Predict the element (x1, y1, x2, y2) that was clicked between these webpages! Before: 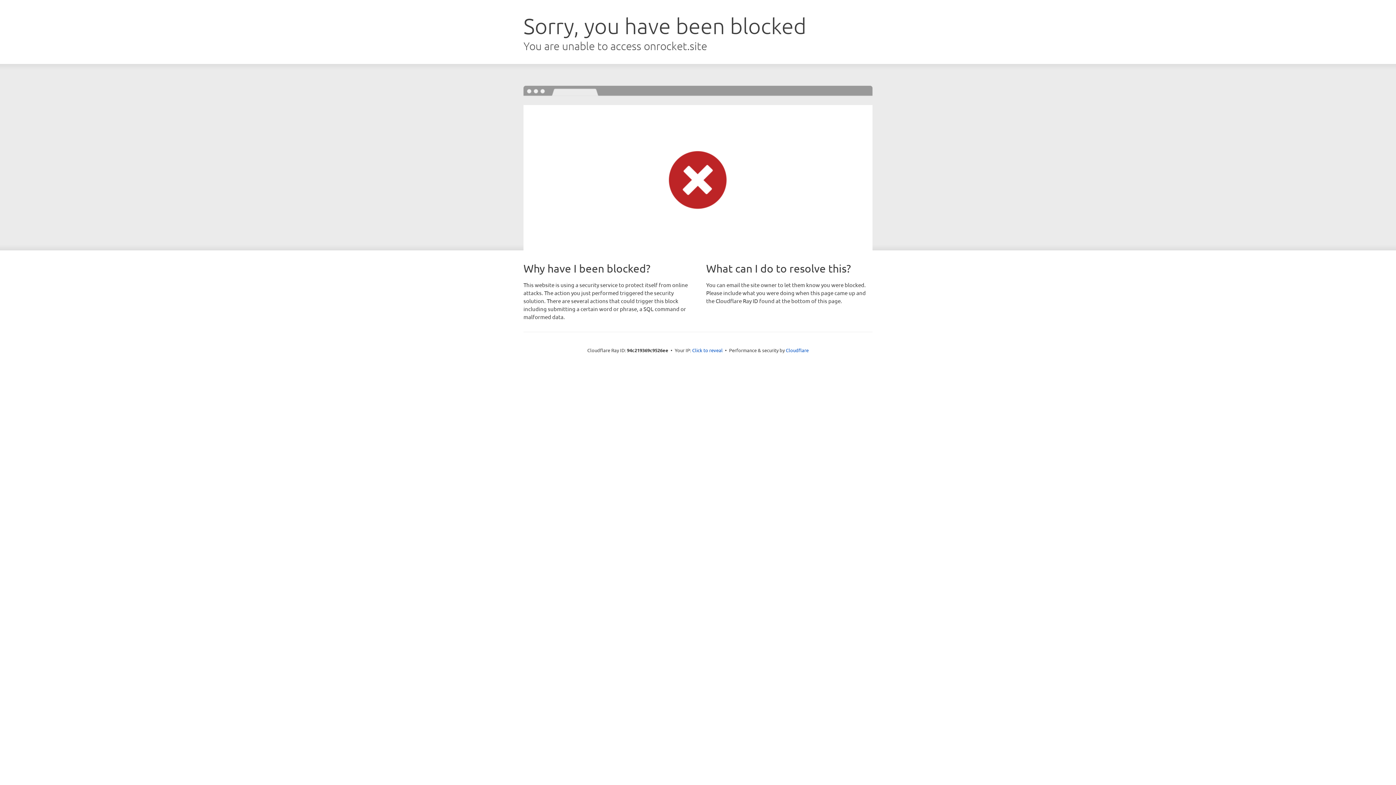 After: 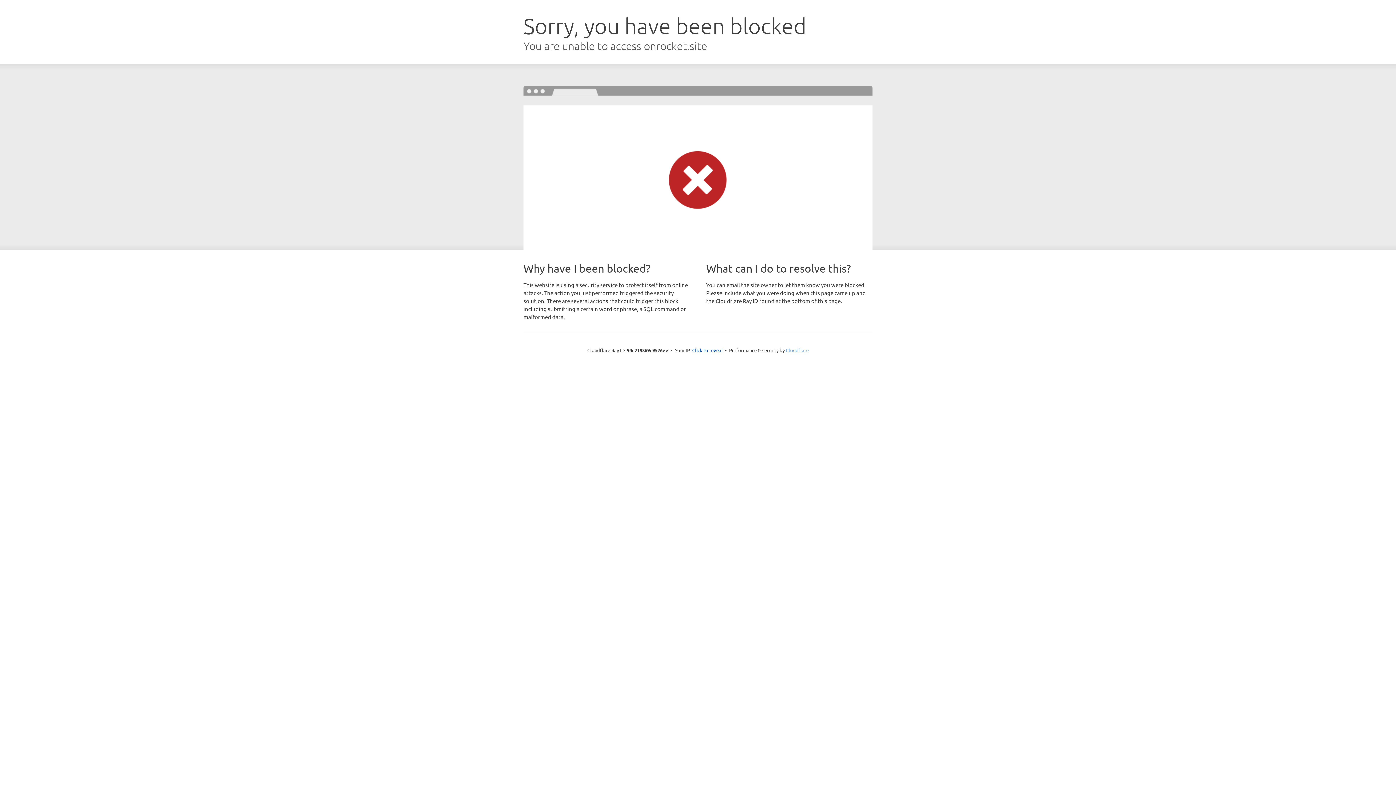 Action: bbox: (786, 347, 808, 353) label: Cloudflare